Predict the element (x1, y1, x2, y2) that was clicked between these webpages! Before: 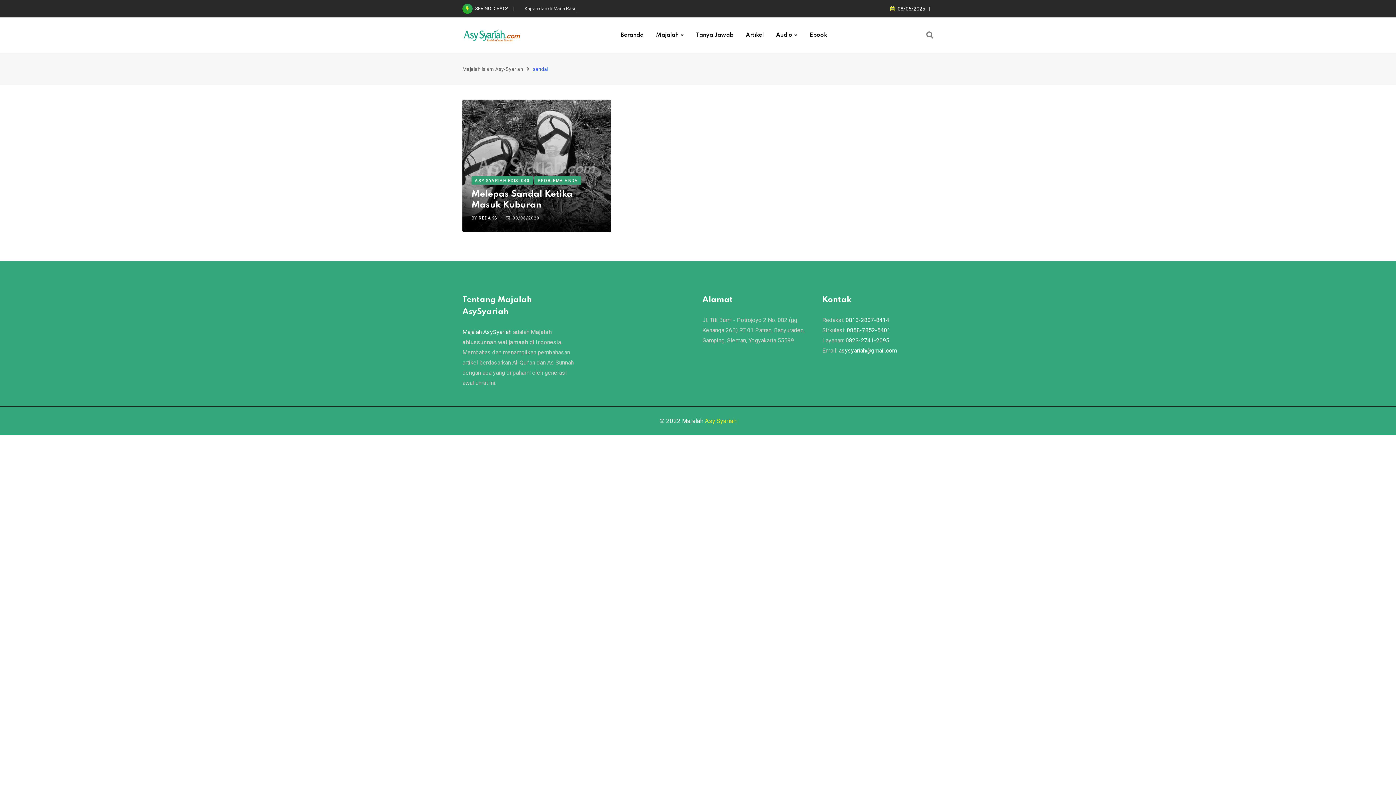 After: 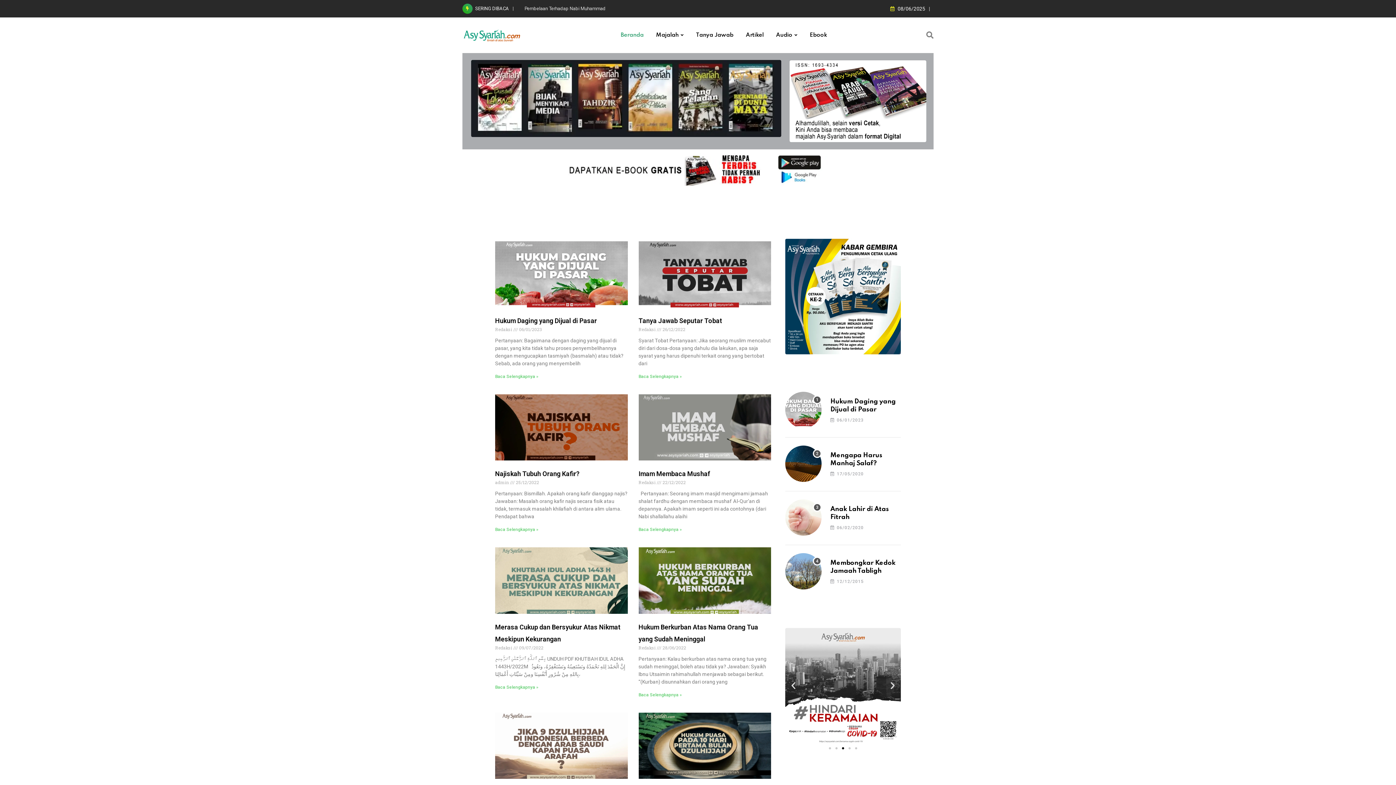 Action: bbox: (478, 215, 498, 220) label: REDAKSI